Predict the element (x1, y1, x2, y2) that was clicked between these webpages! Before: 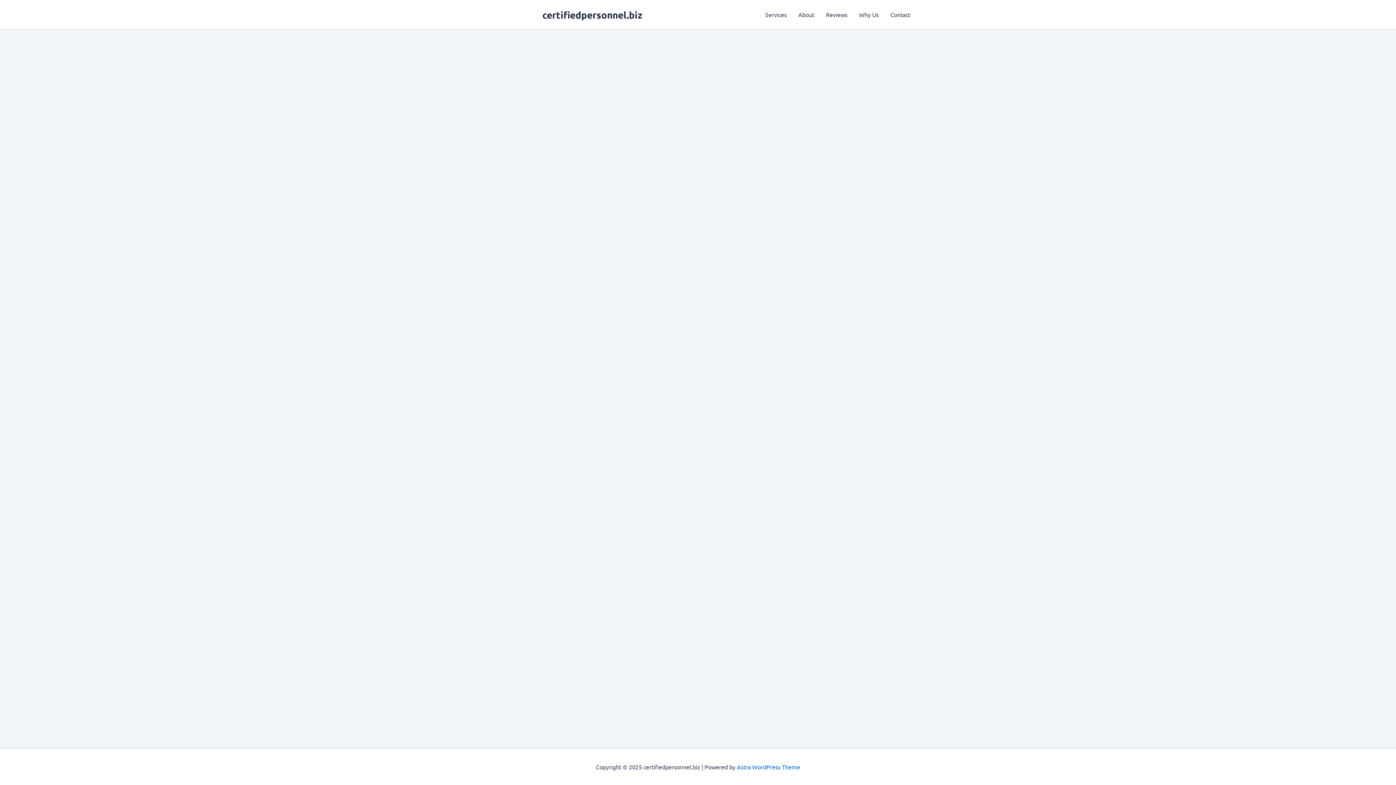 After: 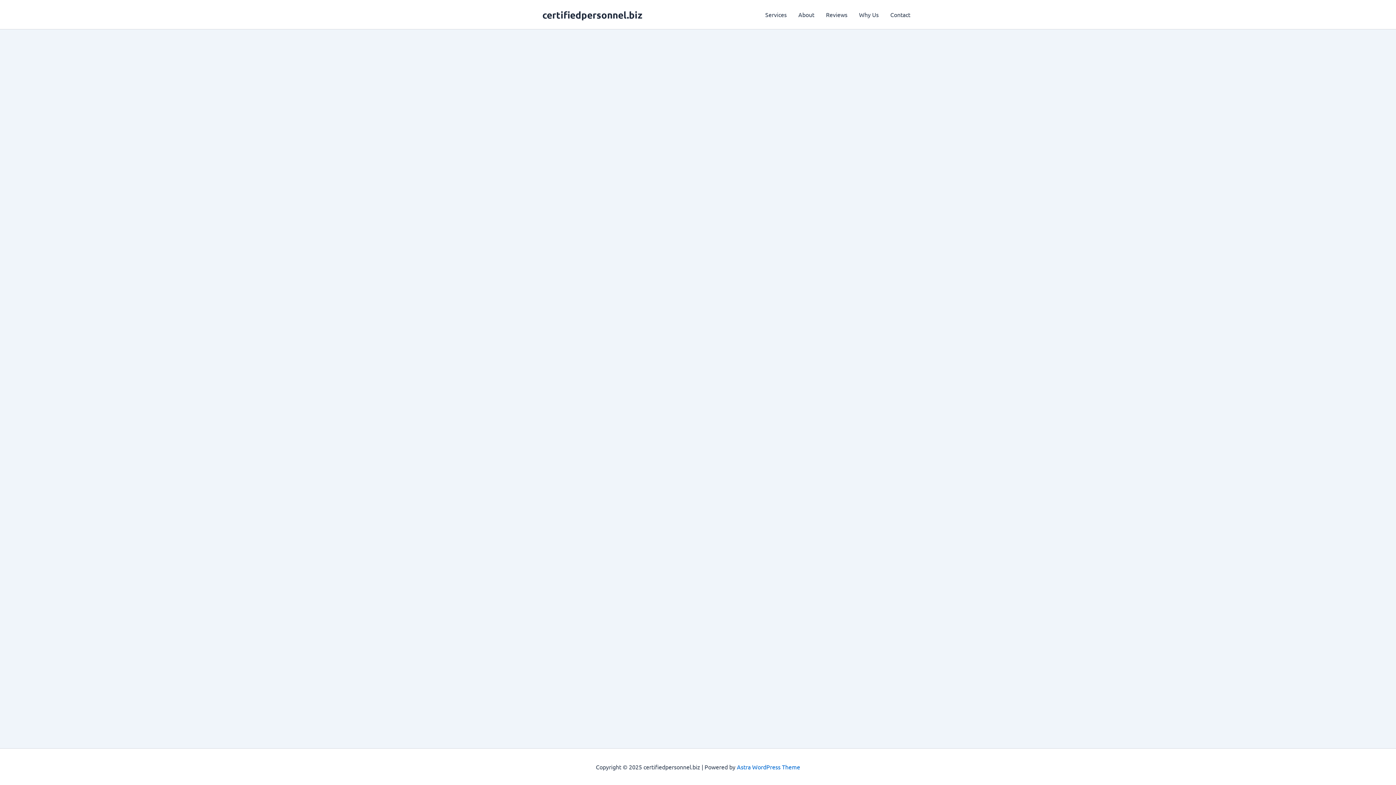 Action: bbox: (480, 9, 536, 17)